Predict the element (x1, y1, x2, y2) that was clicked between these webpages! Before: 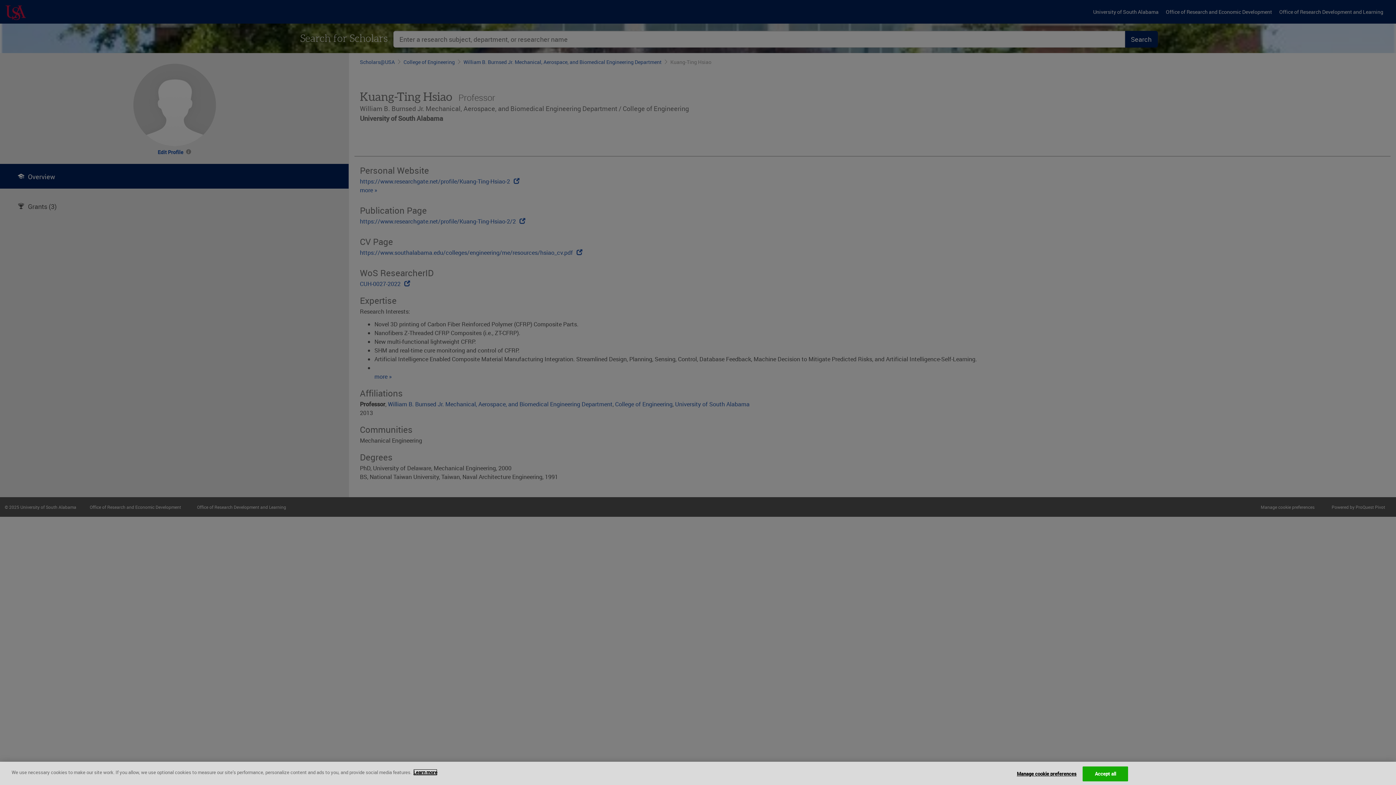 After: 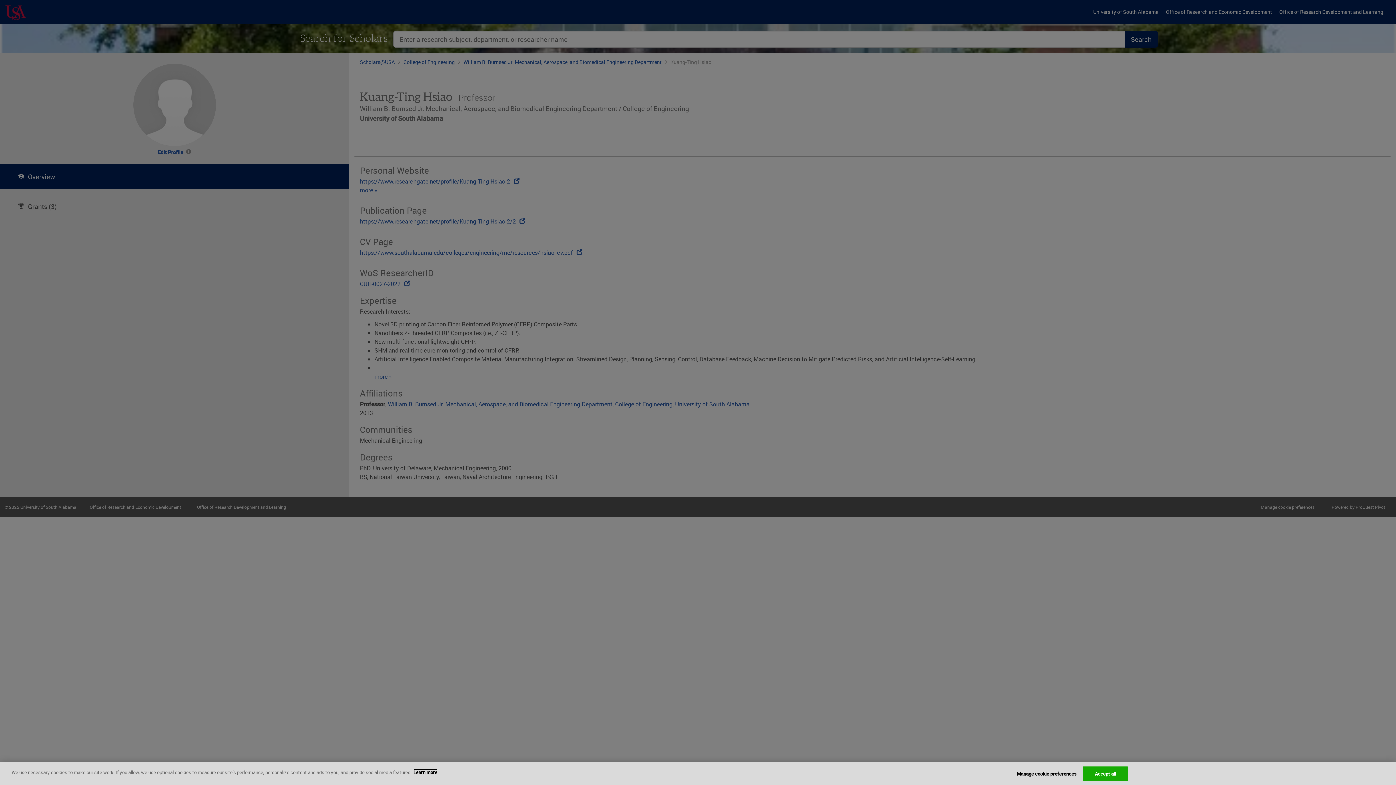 Action: label: More information about your privacy, opens in a new tab bbox: (413, 769, 437, 776)